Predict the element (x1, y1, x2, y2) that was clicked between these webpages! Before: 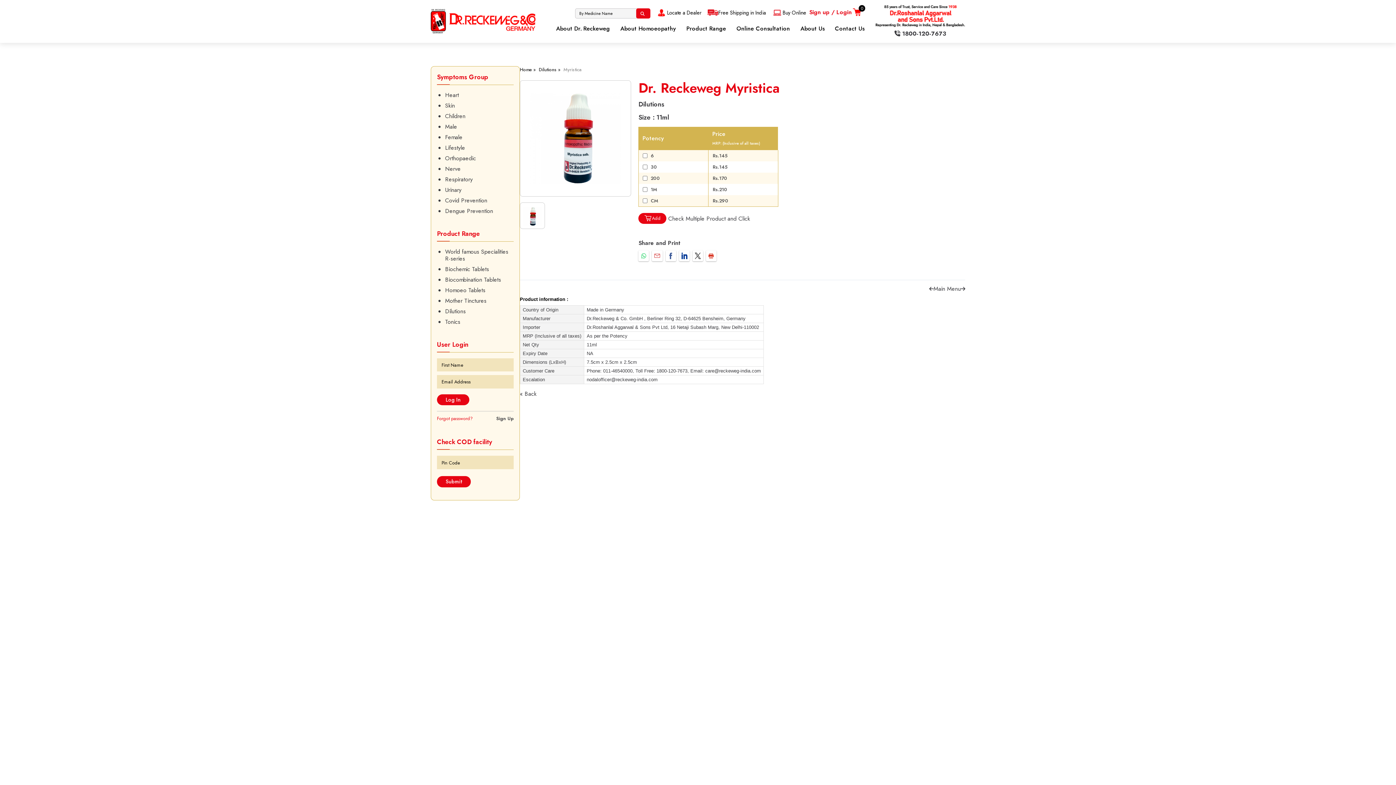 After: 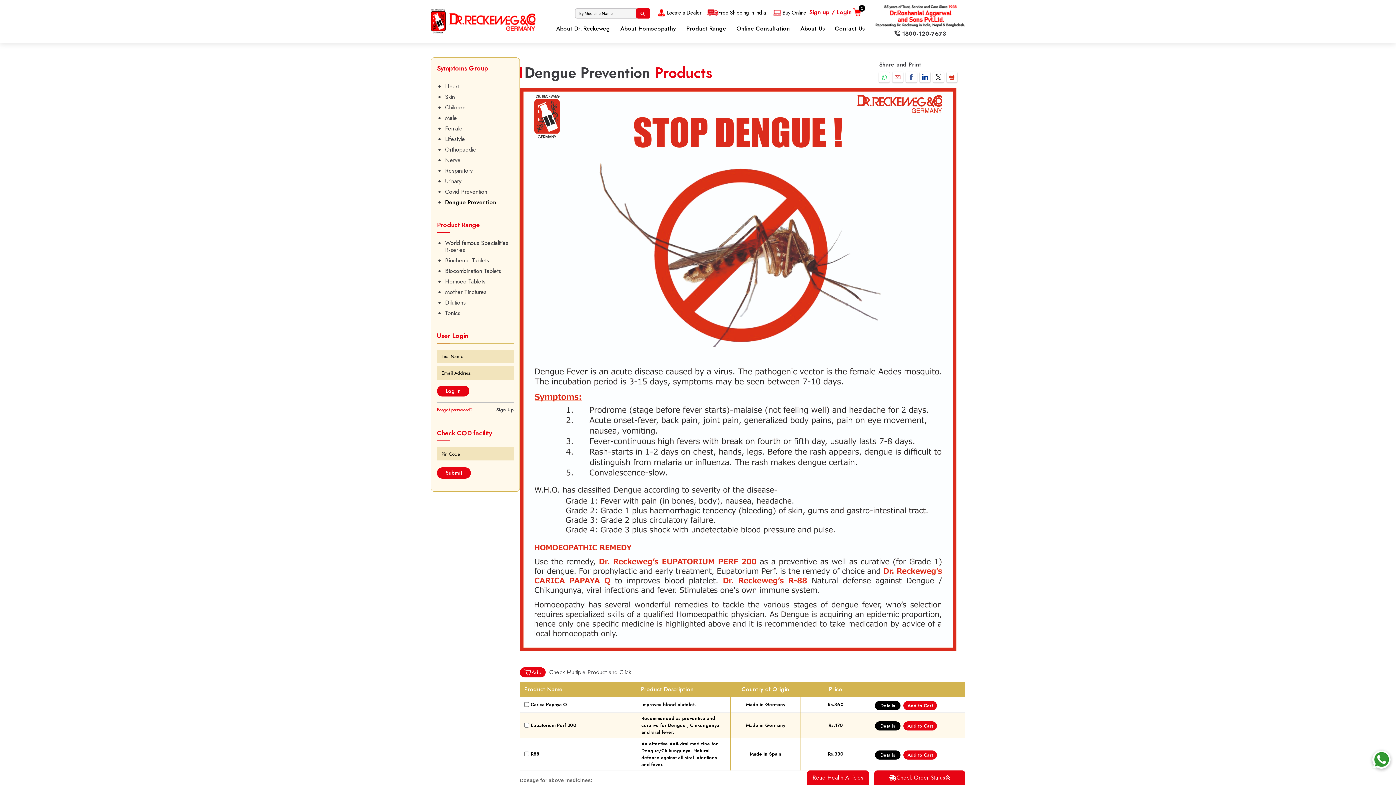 Action: bbox: (445, 207, 513, 214) label: Dengue Prevention